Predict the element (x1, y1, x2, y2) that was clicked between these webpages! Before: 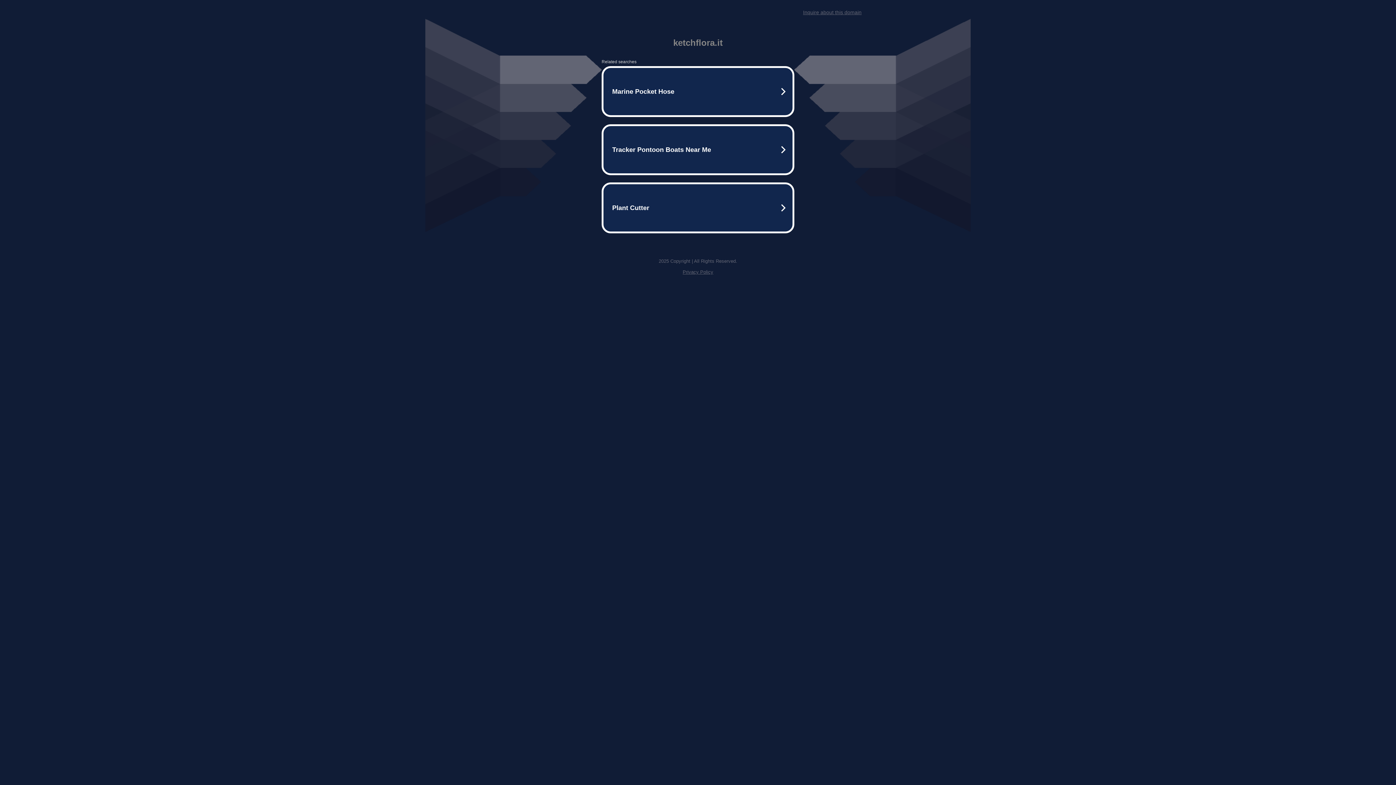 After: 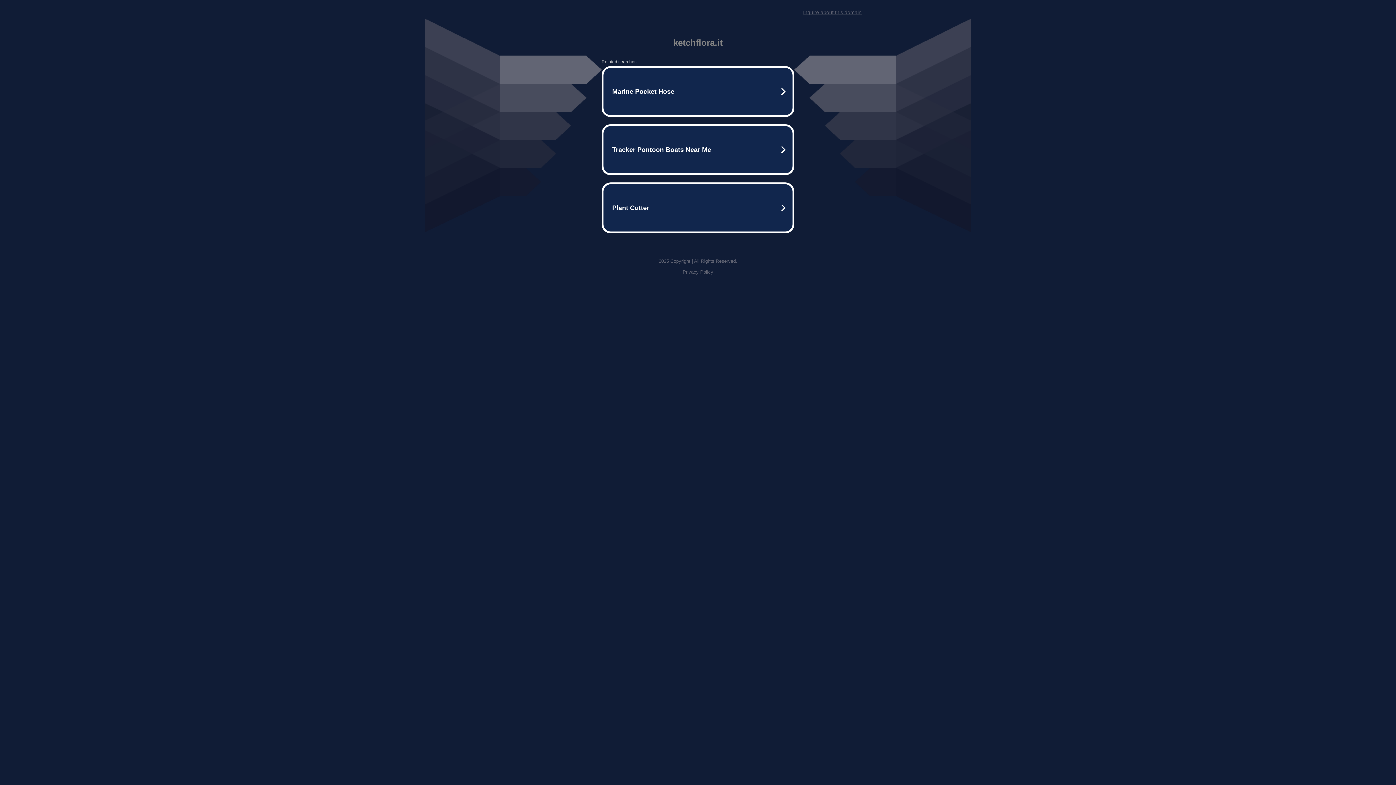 Action: label: Privacy Policy bbox: (682, 269, 713, 274)